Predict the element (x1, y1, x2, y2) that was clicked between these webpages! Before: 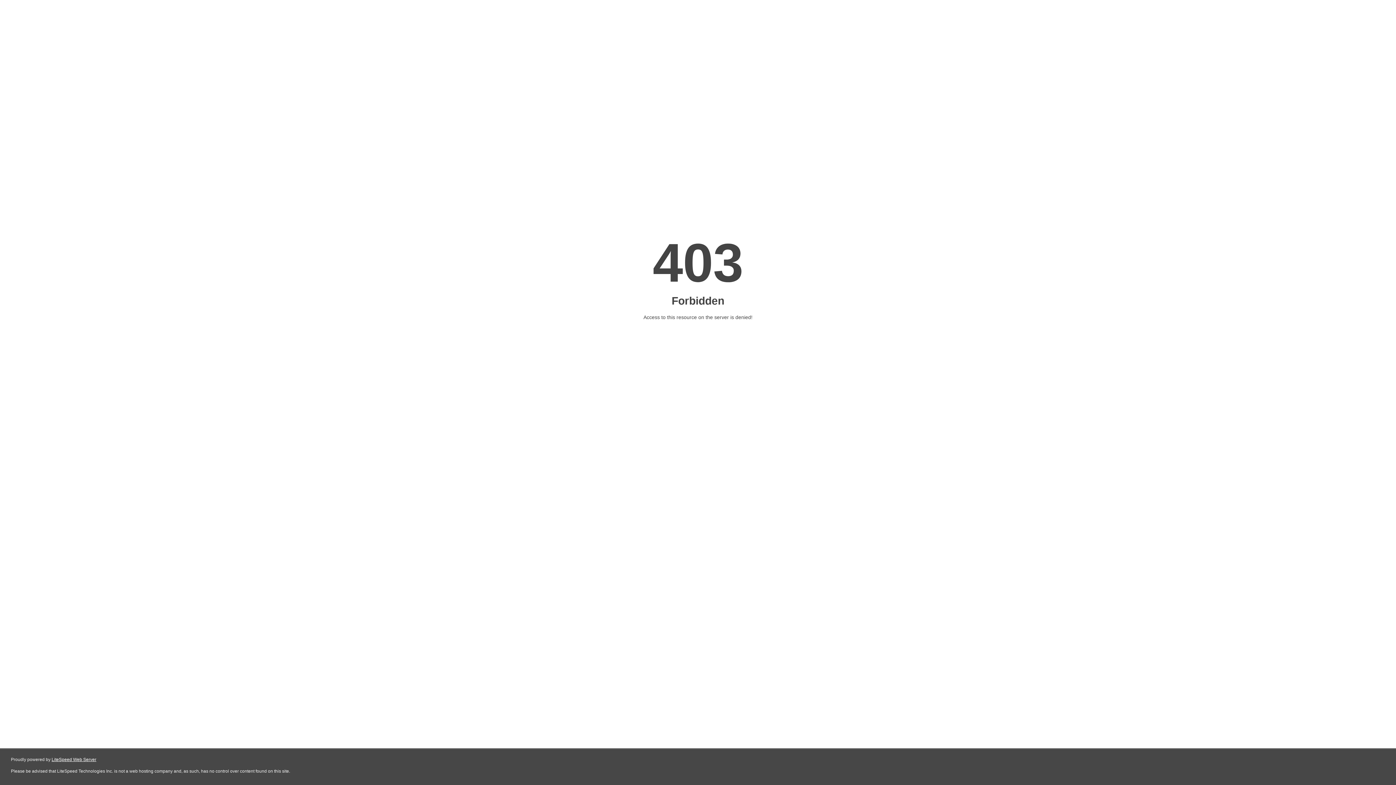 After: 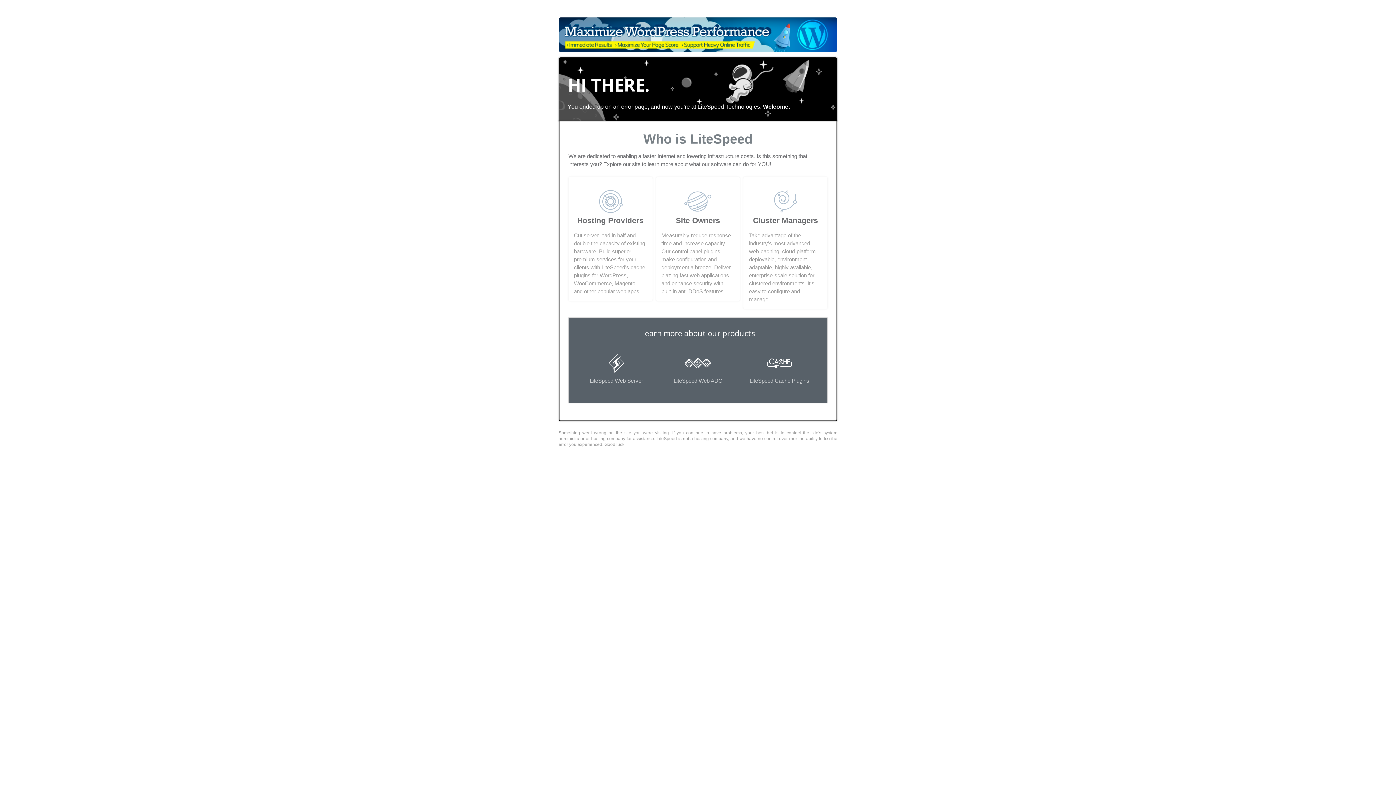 Action: label: LiteSpeed Web Server bbox: (51, 757, 96, 762)